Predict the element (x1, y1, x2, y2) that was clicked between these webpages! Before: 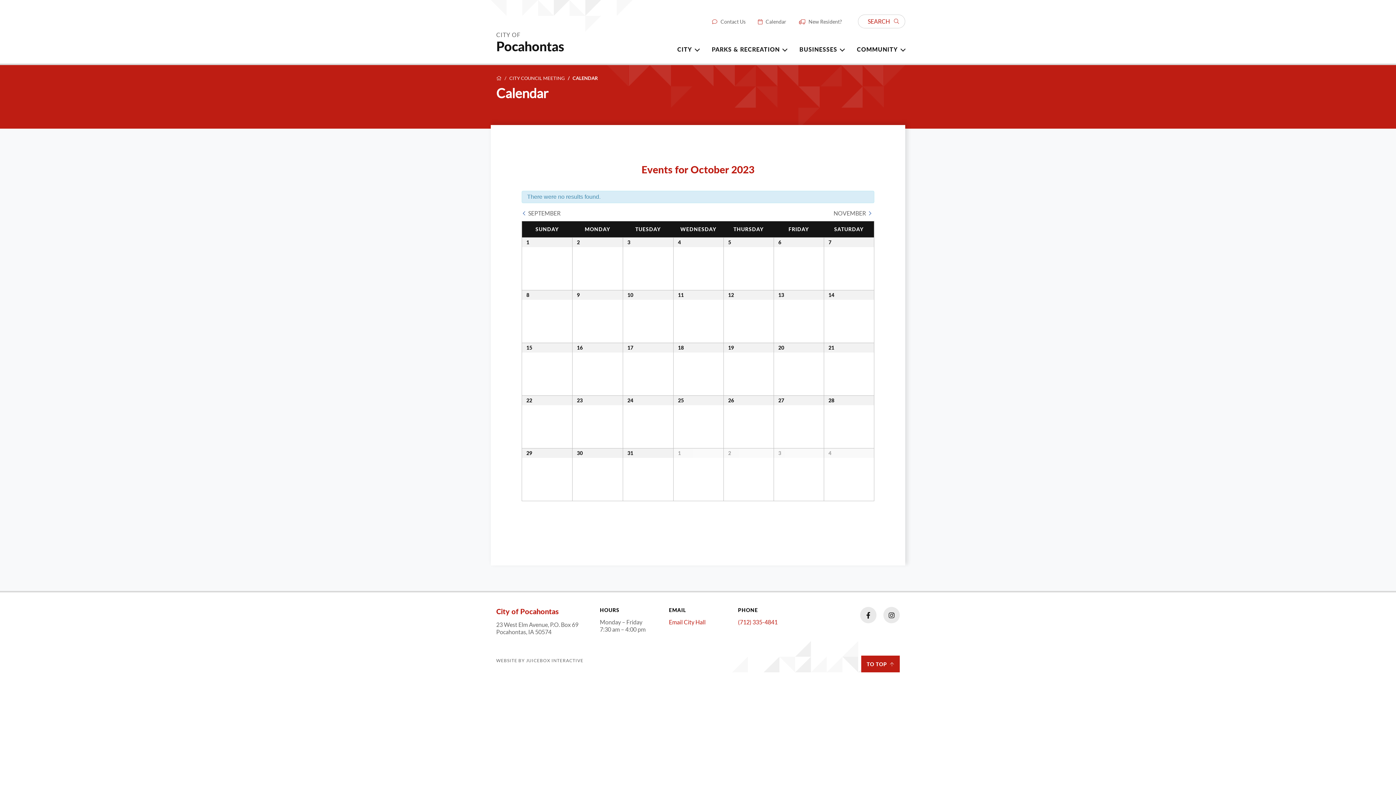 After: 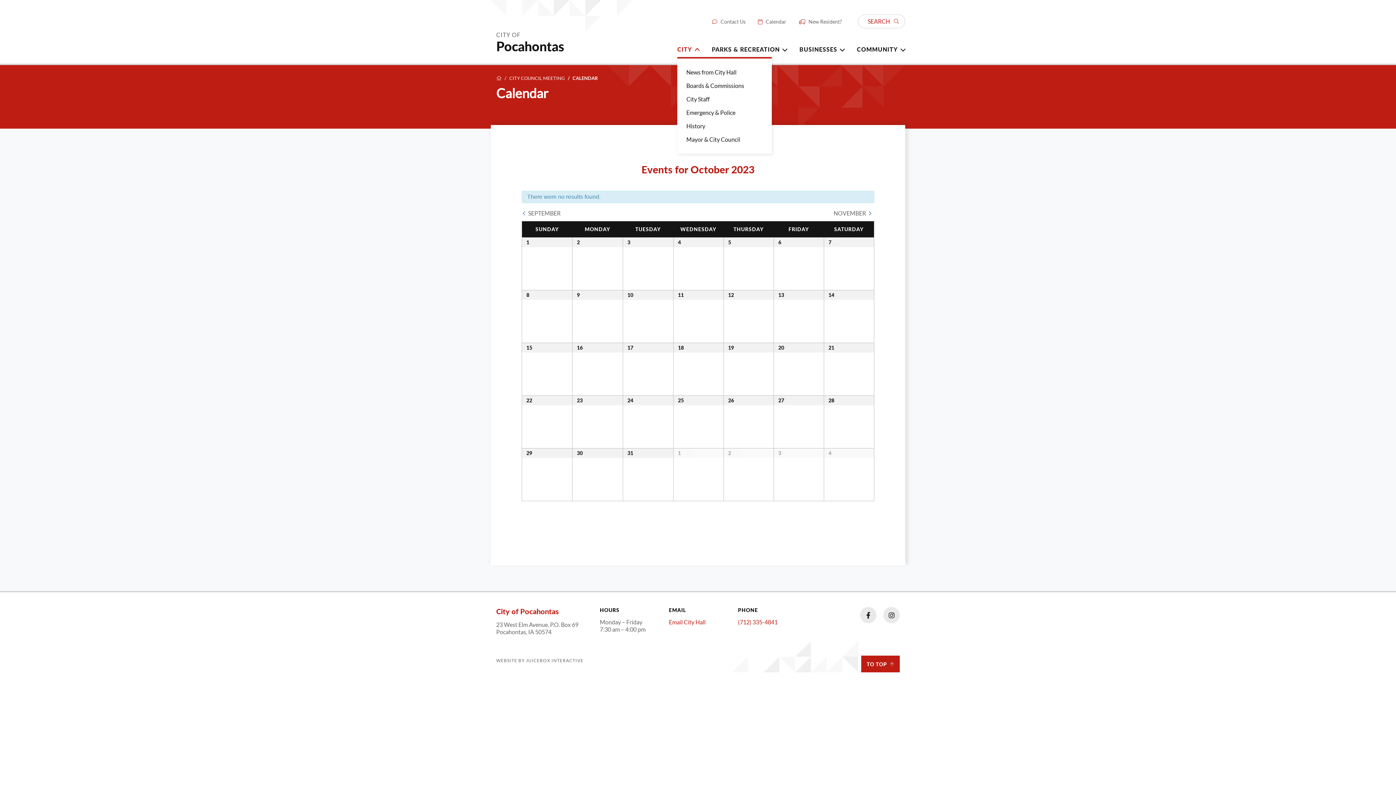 Action: label: CITY bbox: (677, 46, 692, 52)